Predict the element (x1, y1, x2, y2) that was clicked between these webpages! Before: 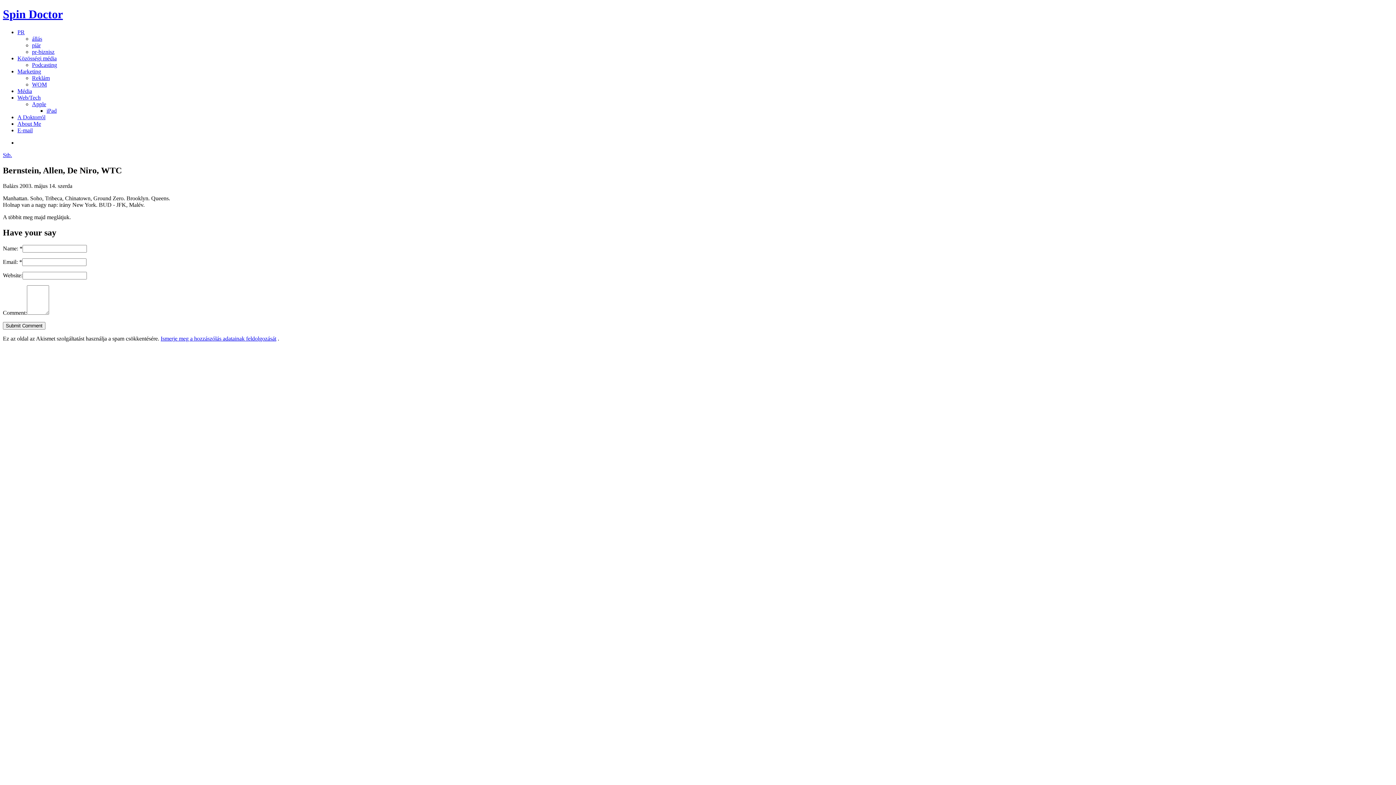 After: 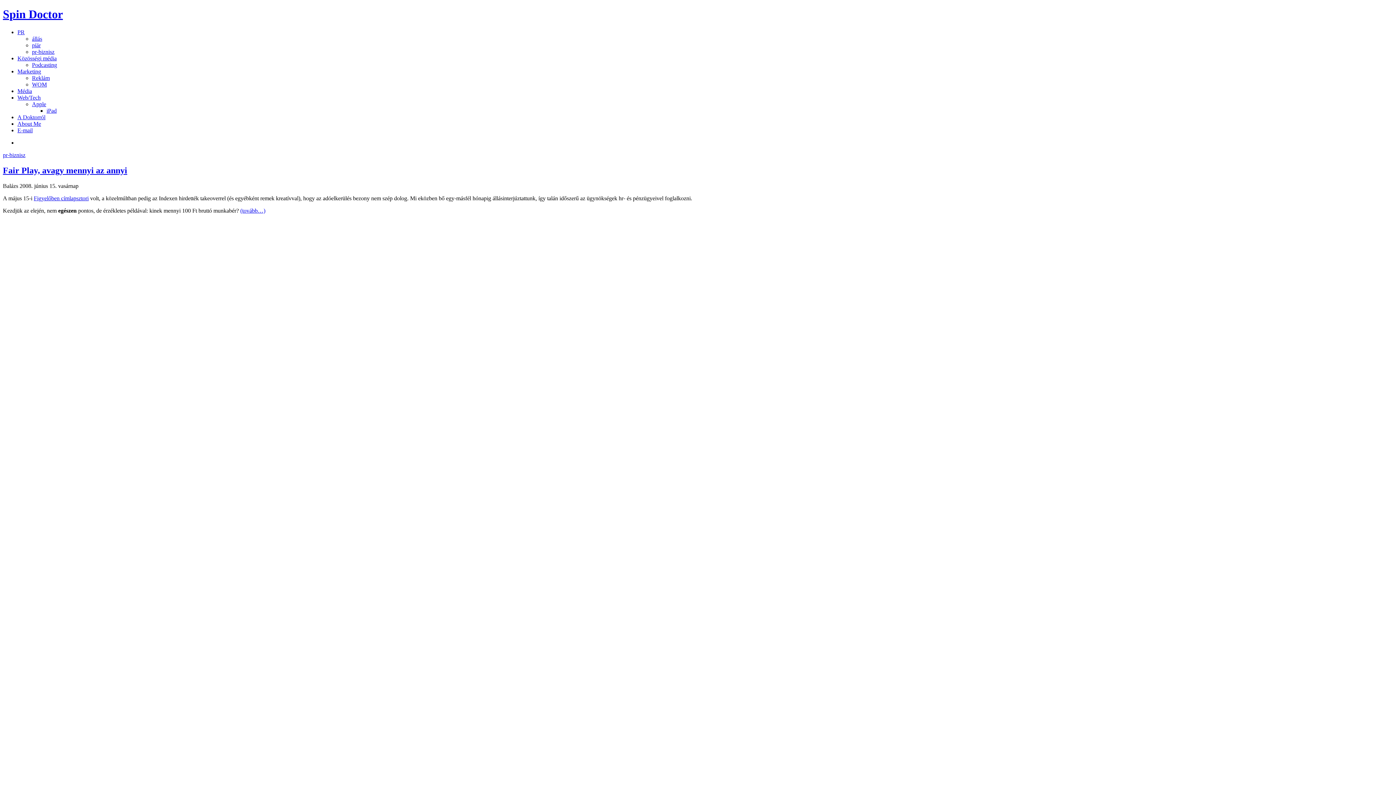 Action: bbox: (32, 48, 54, 54) label: pr-biznisz